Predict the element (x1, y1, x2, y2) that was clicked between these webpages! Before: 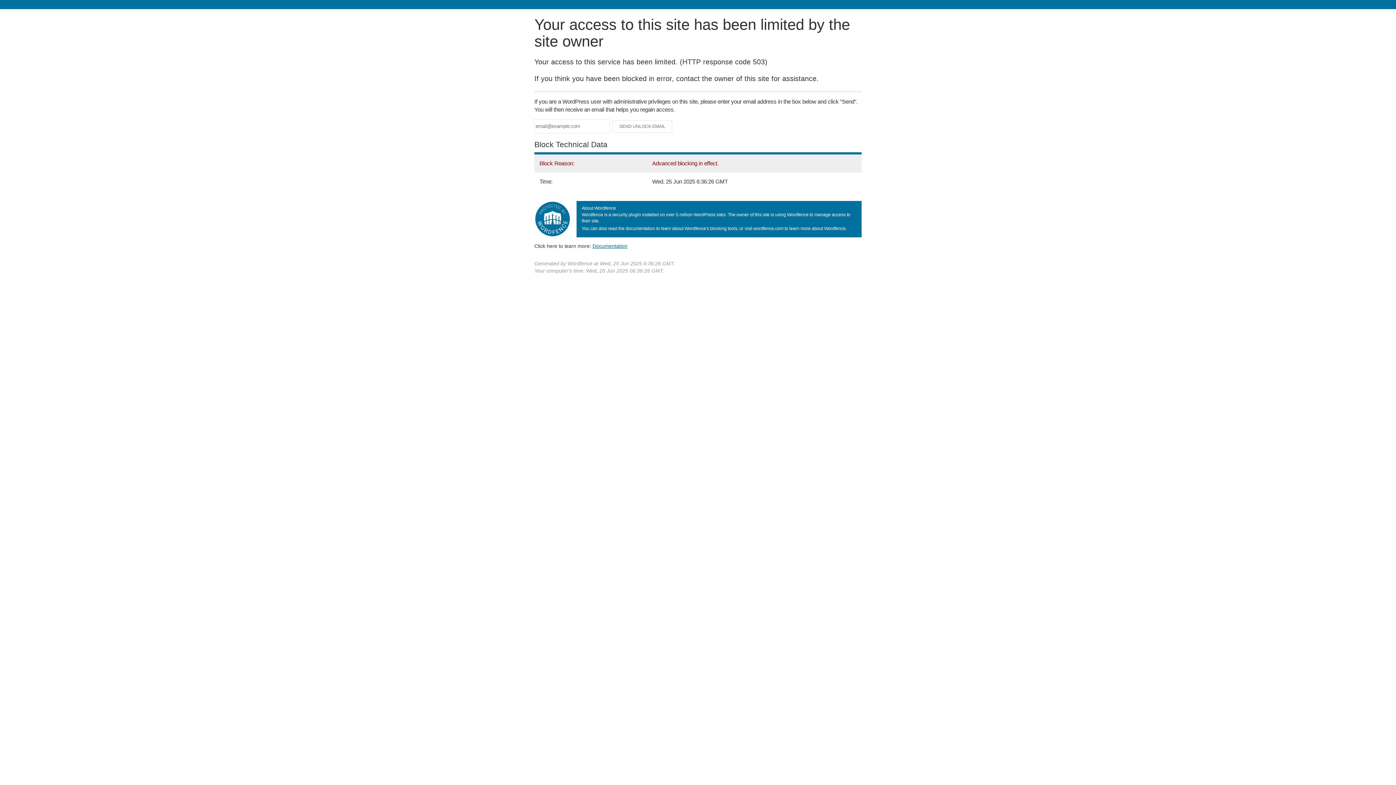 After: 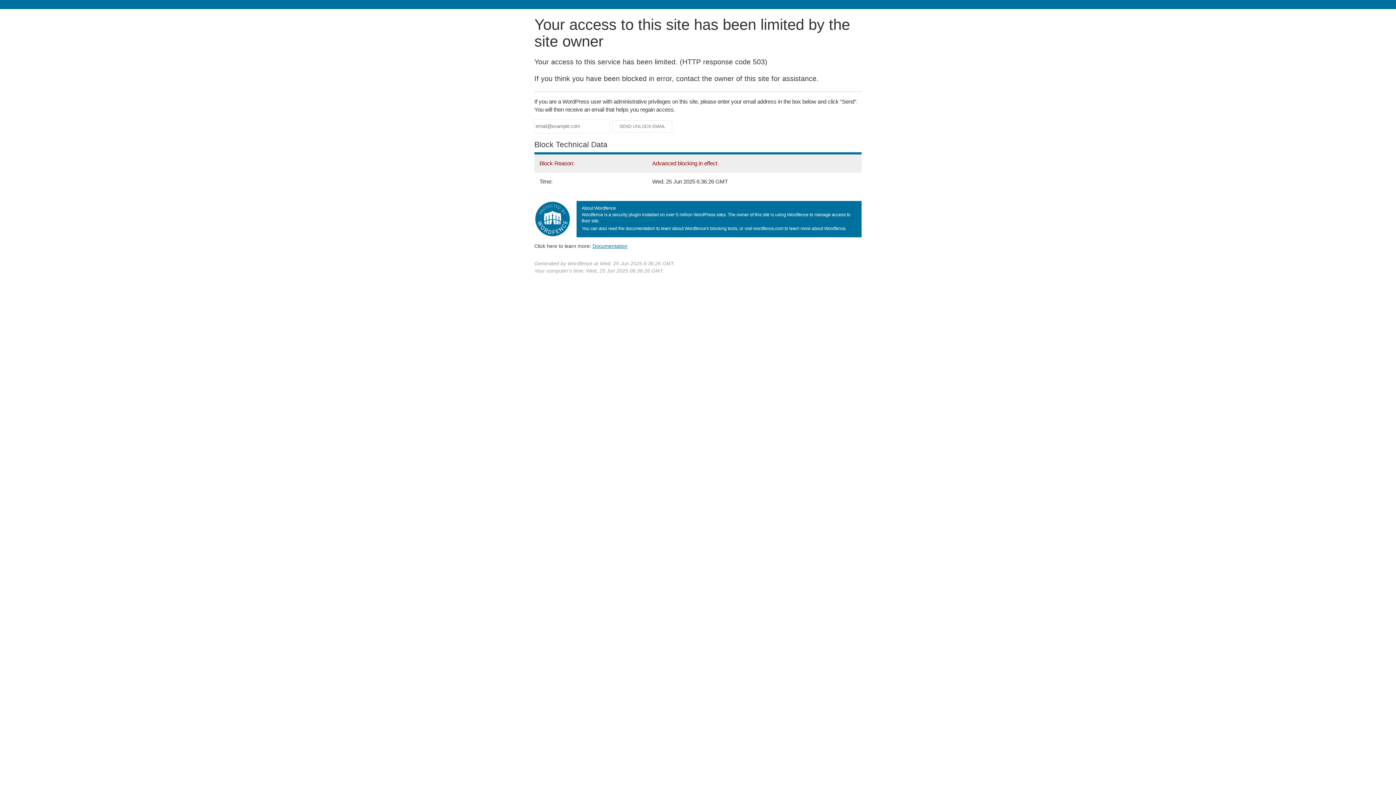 Action: label: Documentation bbox: (592, 243, 627, 248)